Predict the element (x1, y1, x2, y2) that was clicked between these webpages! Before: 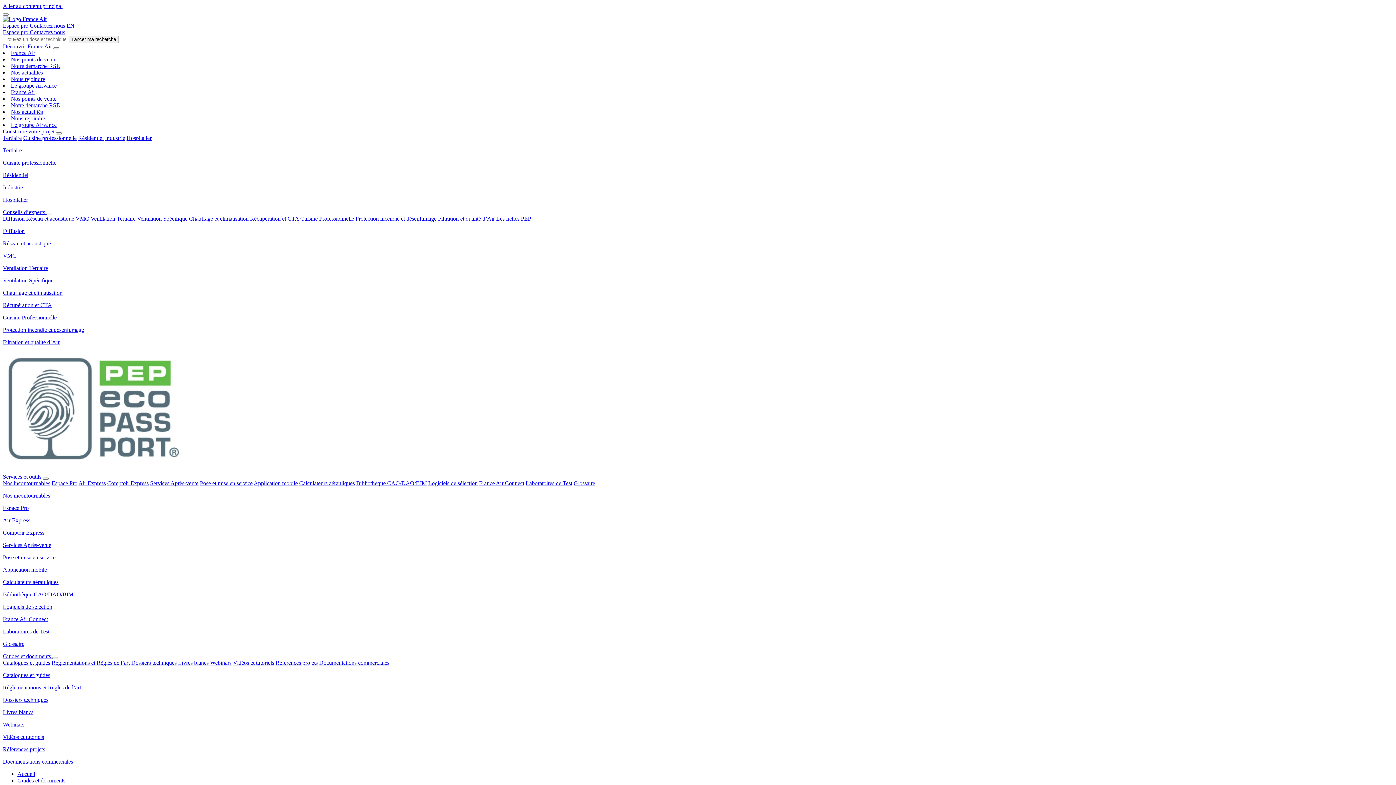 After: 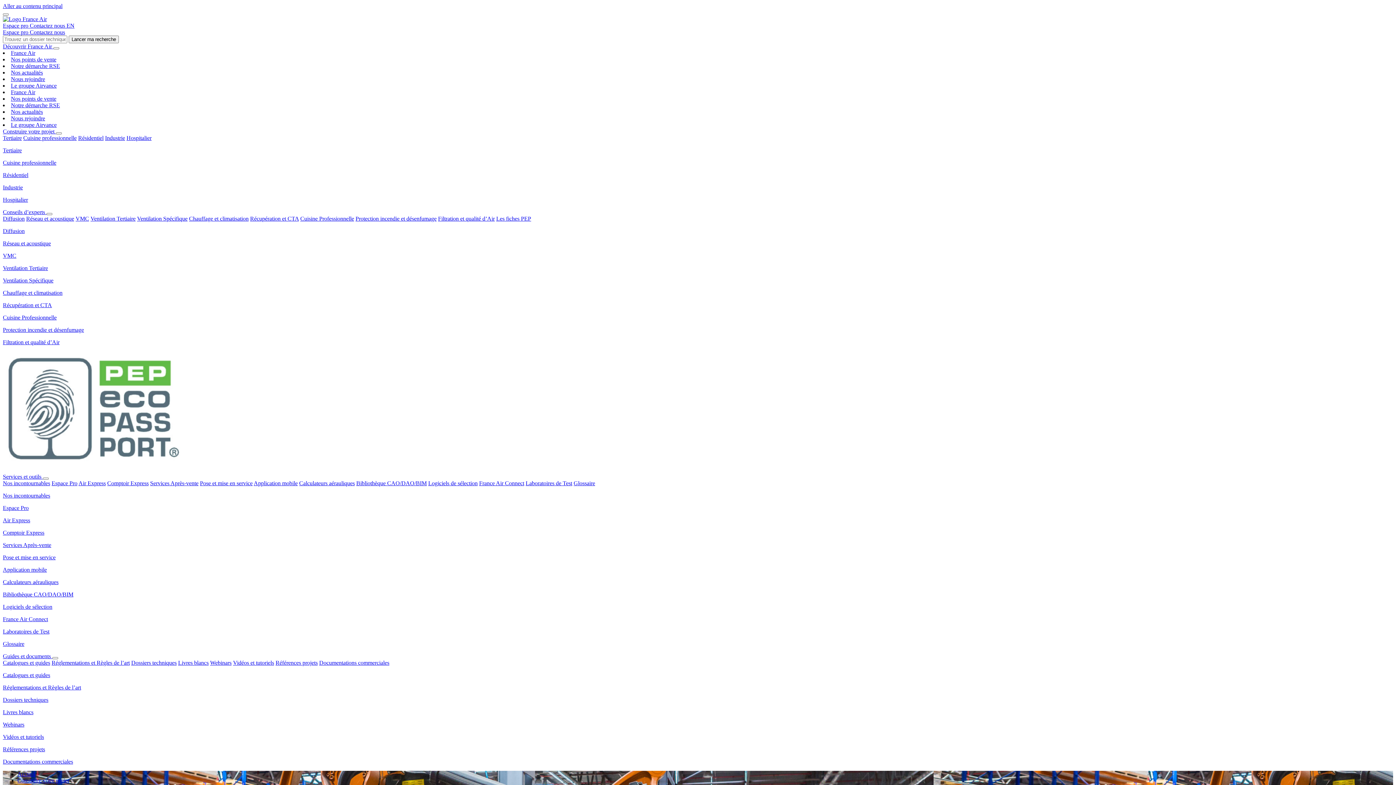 Action: bbox: (2, 184, 1393, 190) label: Industrie